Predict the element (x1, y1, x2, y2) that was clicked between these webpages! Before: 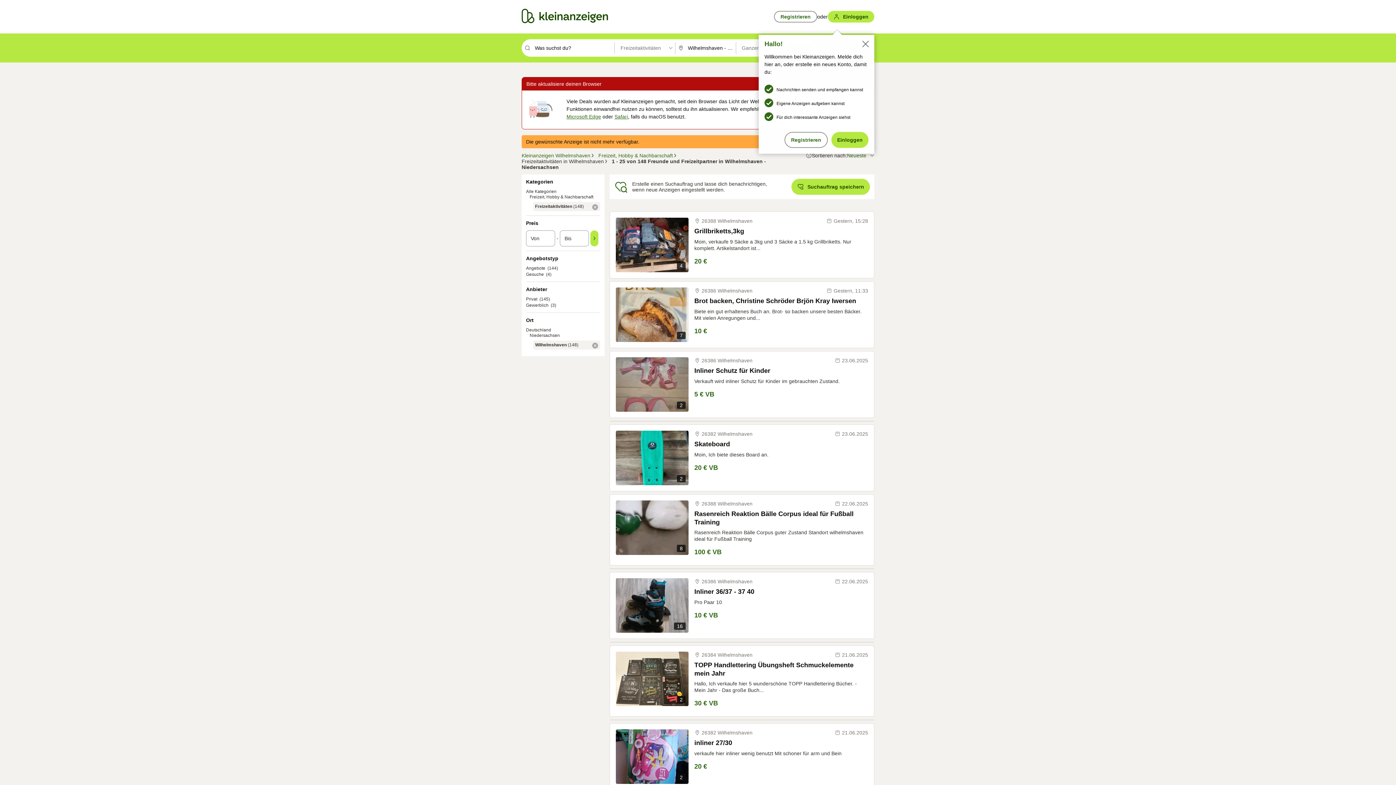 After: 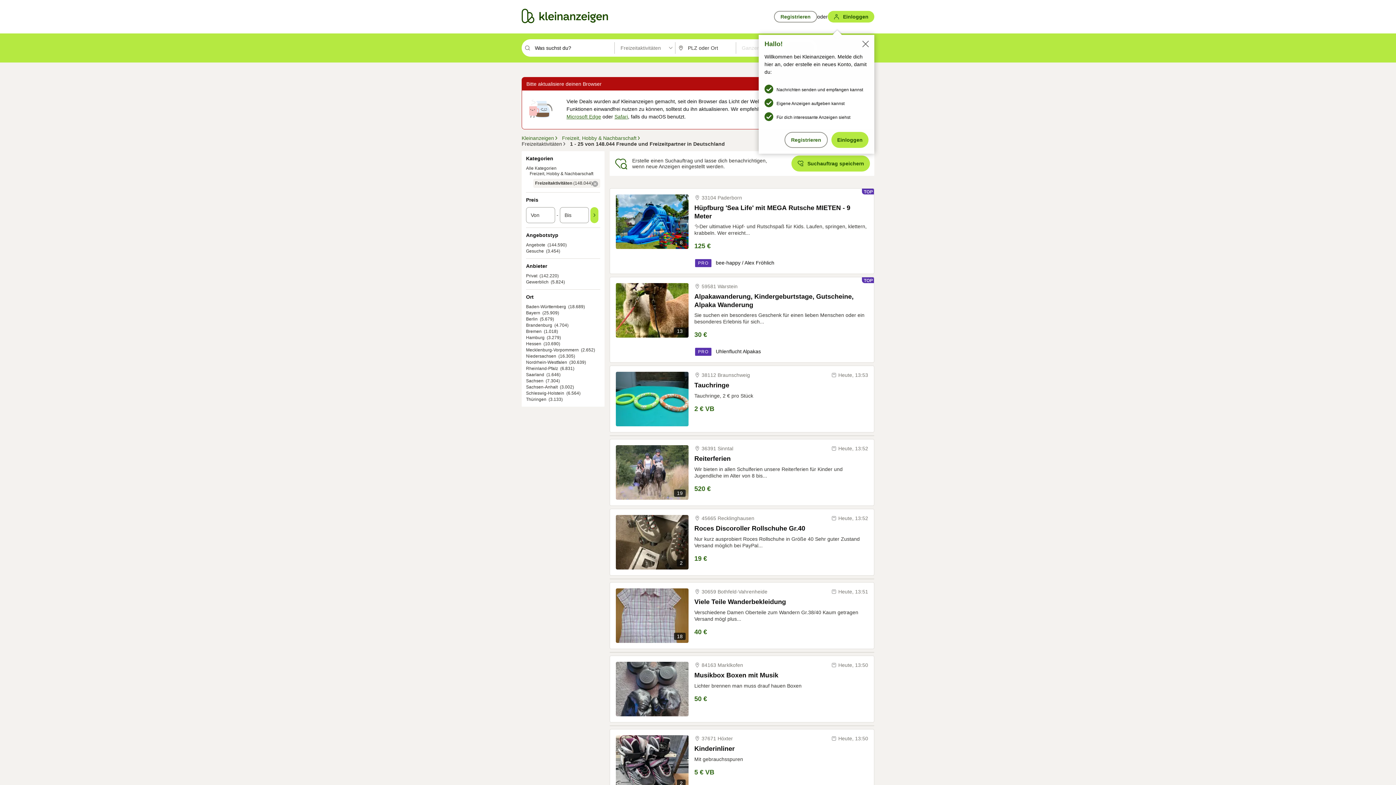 Action: label: Deutschland bbox: (526, 327, 551, 332)